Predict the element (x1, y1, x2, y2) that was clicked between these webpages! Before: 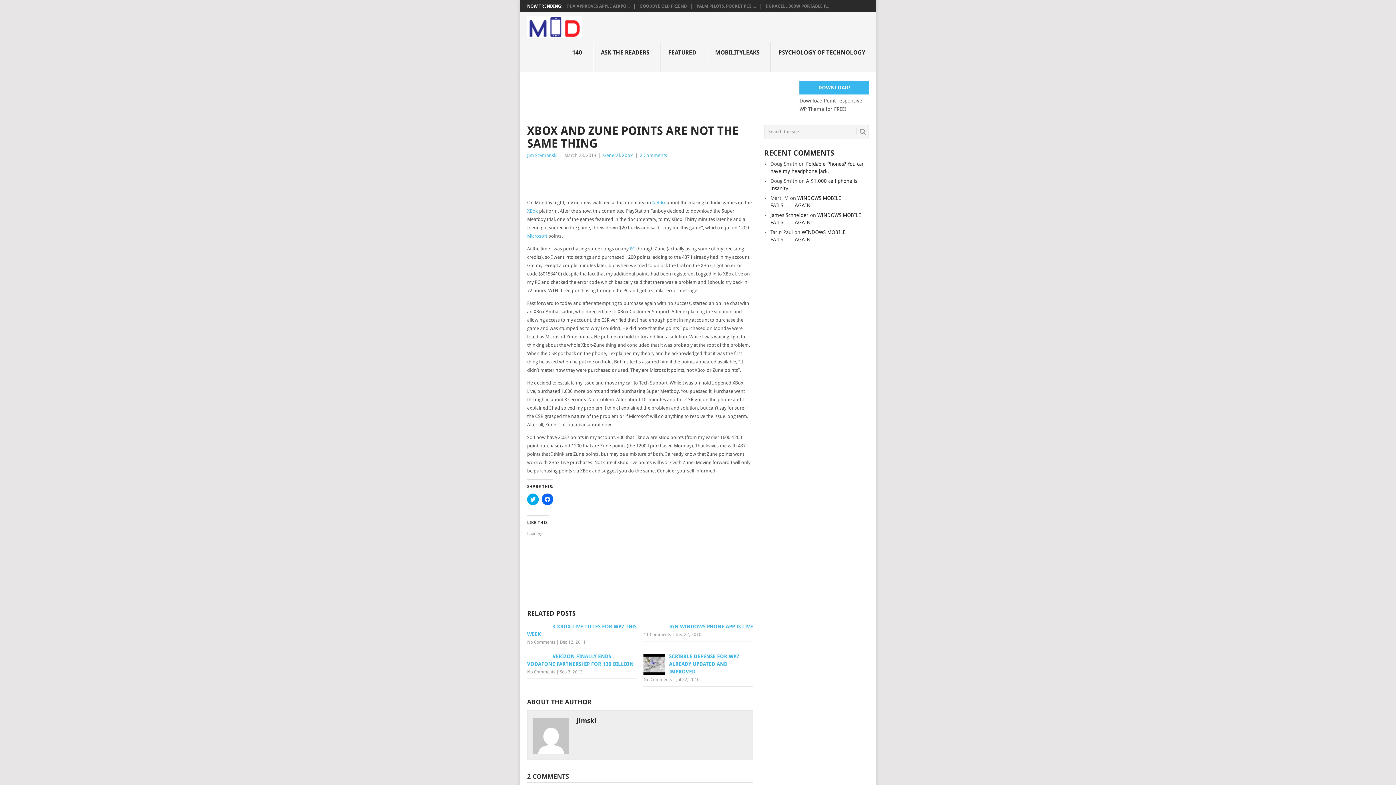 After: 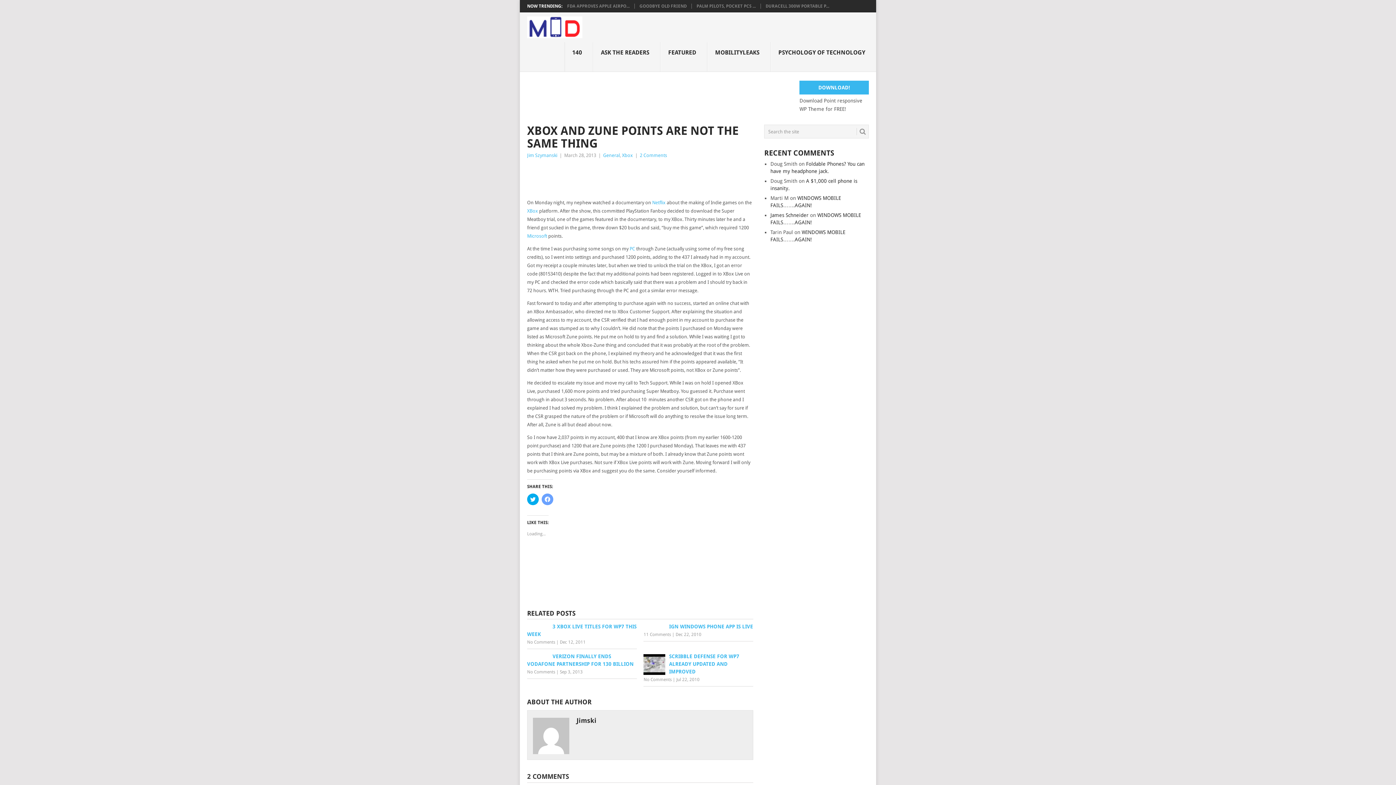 Action: label: Click to share on Facebook (Opens in new window) bbox: (541, 493, 553, 505)